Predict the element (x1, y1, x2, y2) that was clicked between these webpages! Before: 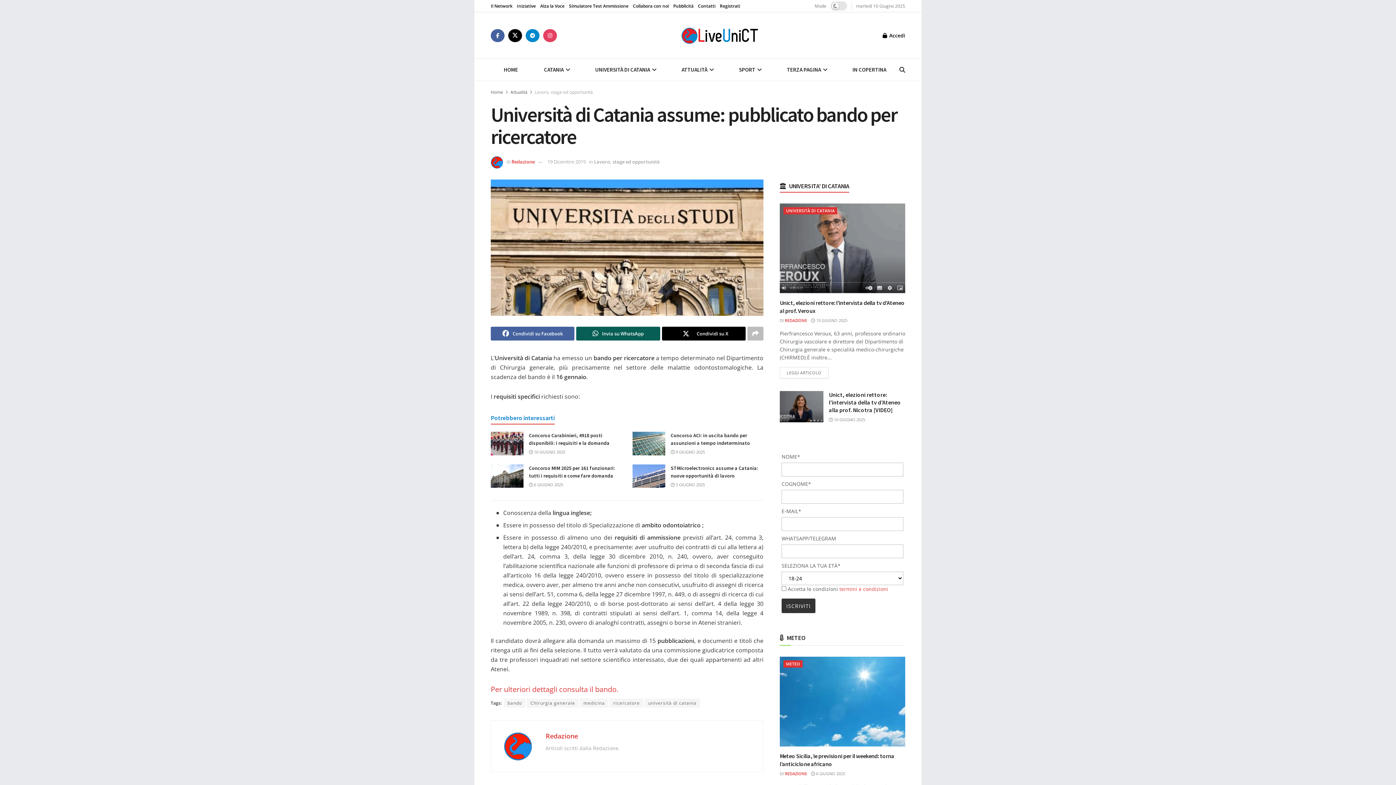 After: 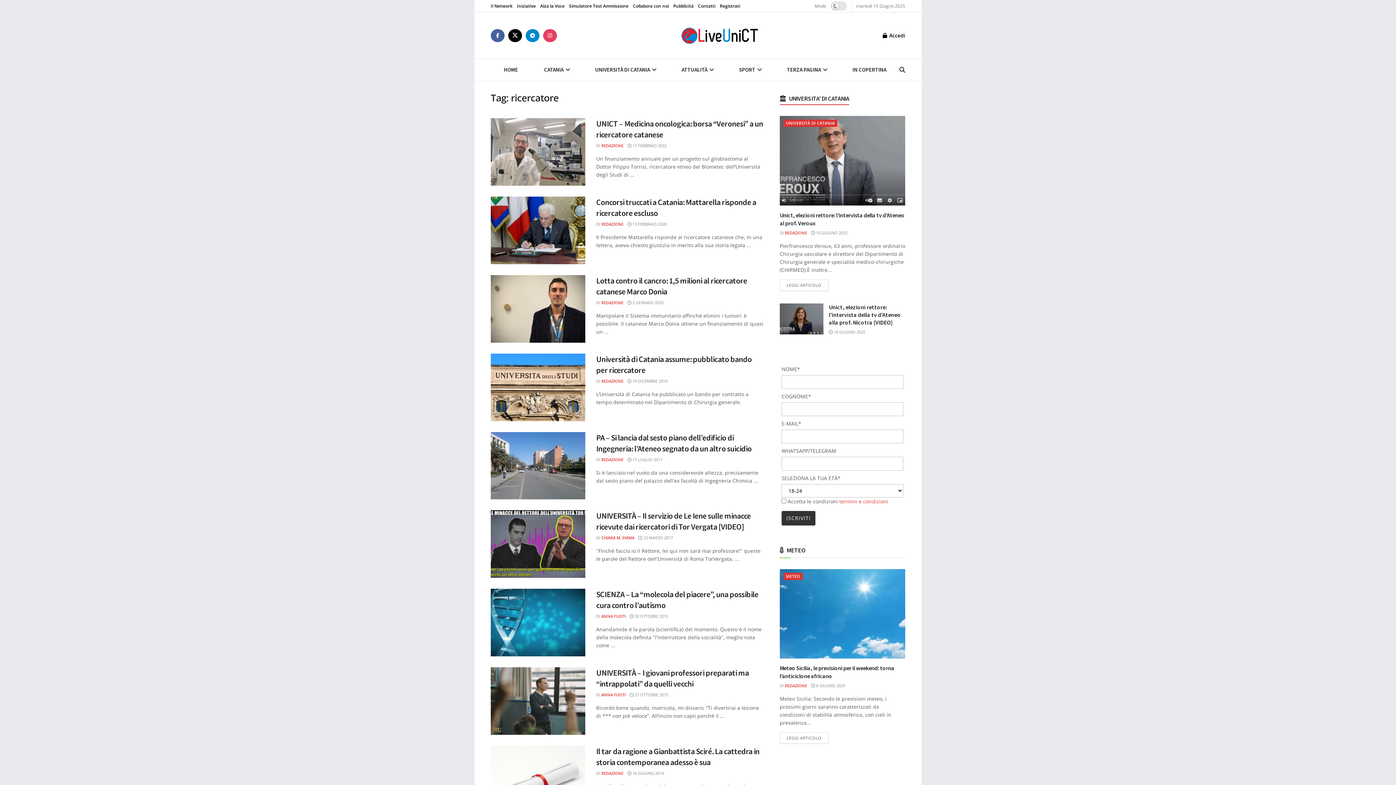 Action: bbox: (609, 698, 643, 708) label: ricercatore